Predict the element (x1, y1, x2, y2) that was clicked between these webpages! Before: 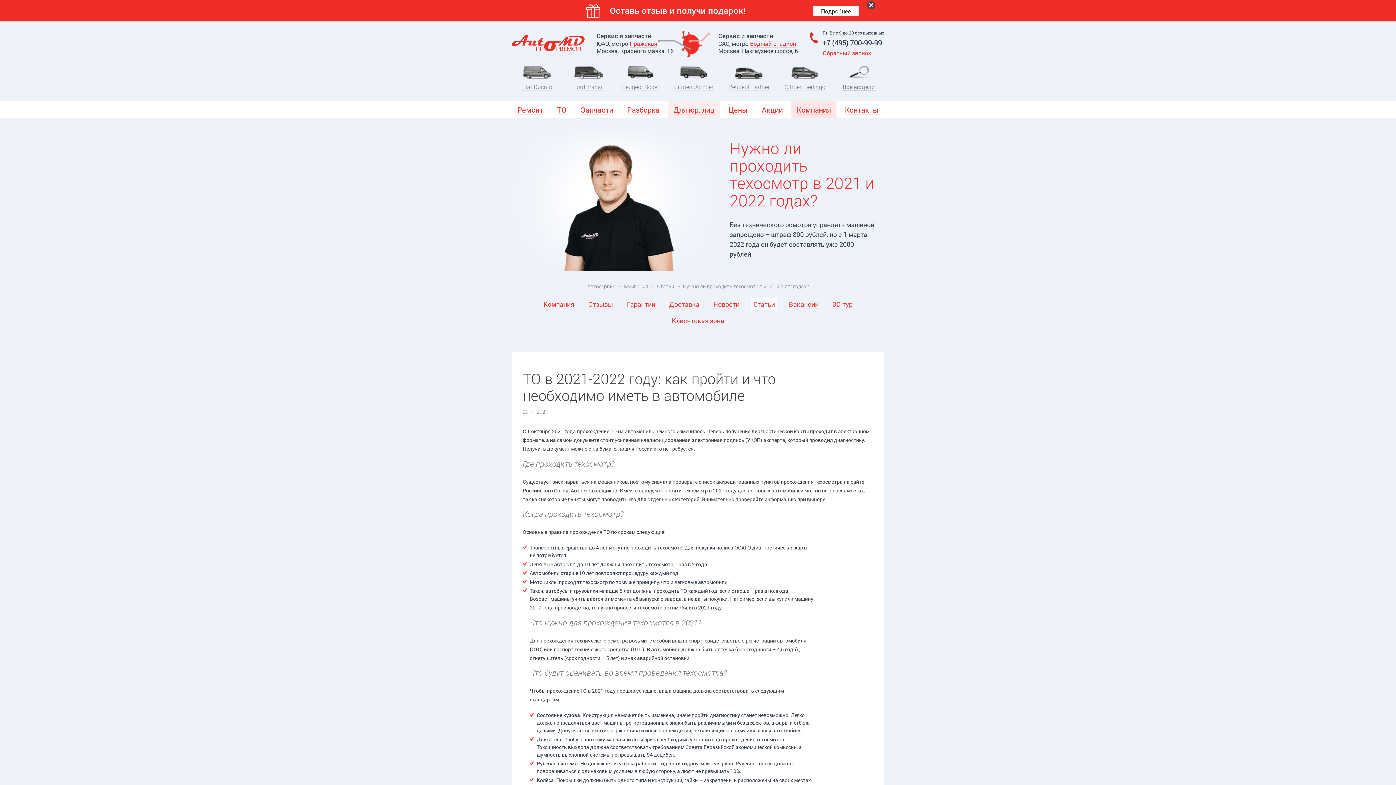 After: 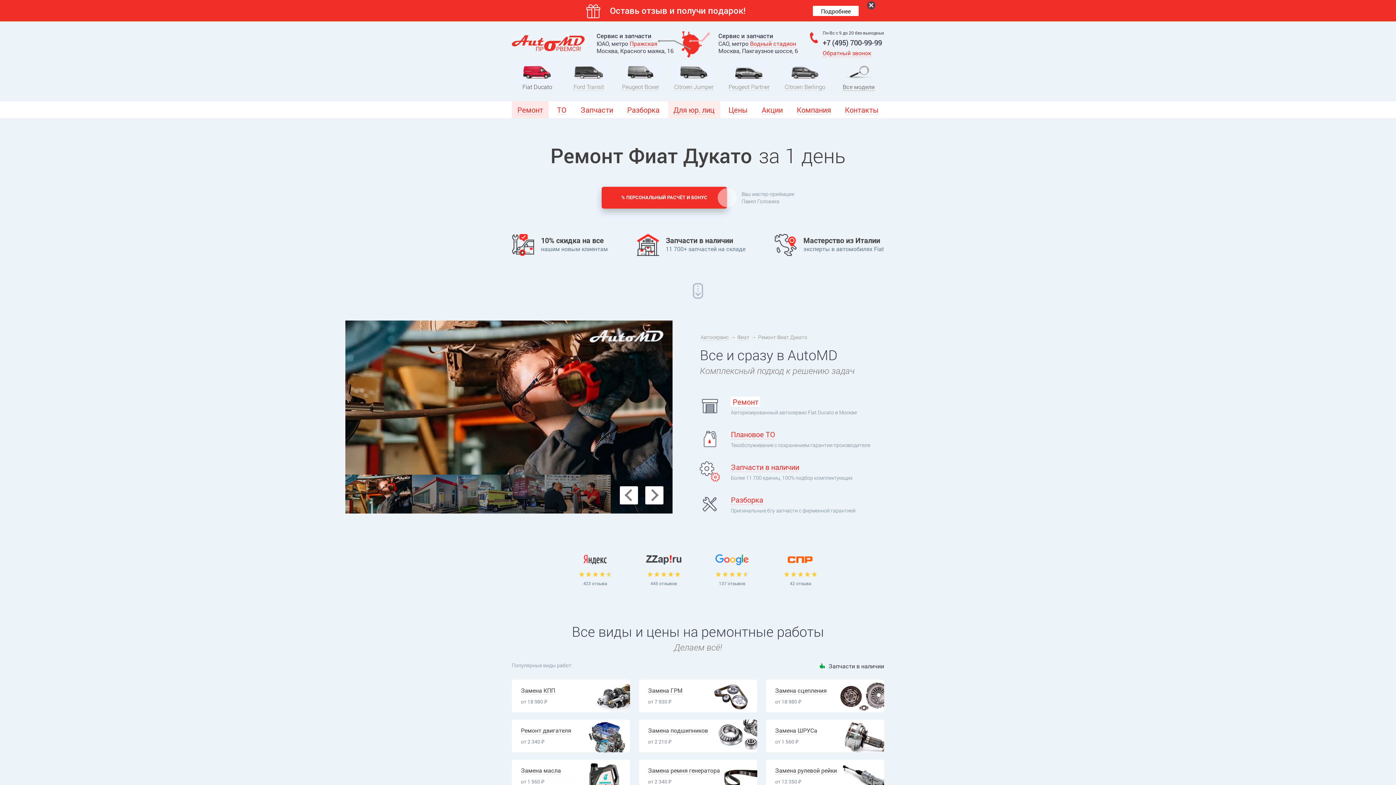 Action: label: Ремонт bbox: (505, 92, 523, 99)